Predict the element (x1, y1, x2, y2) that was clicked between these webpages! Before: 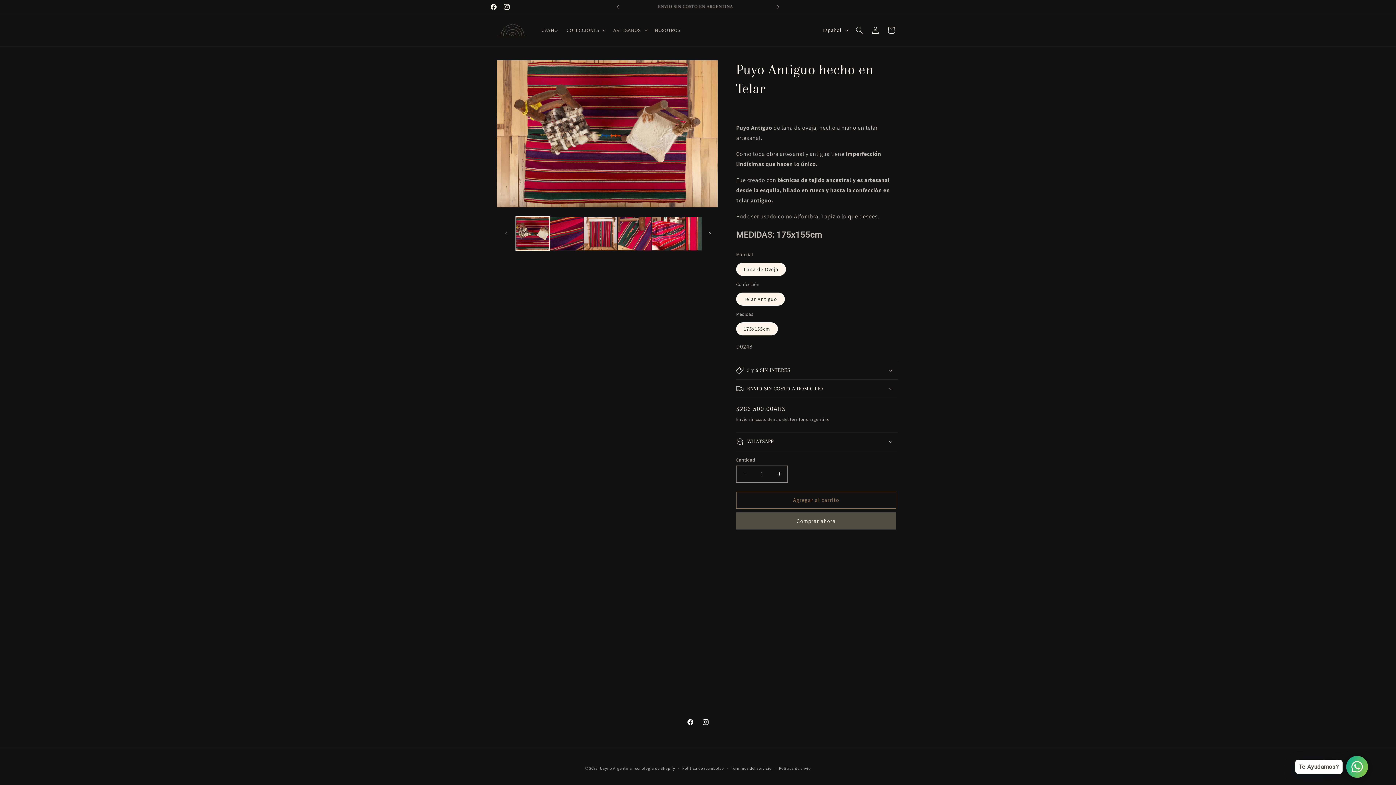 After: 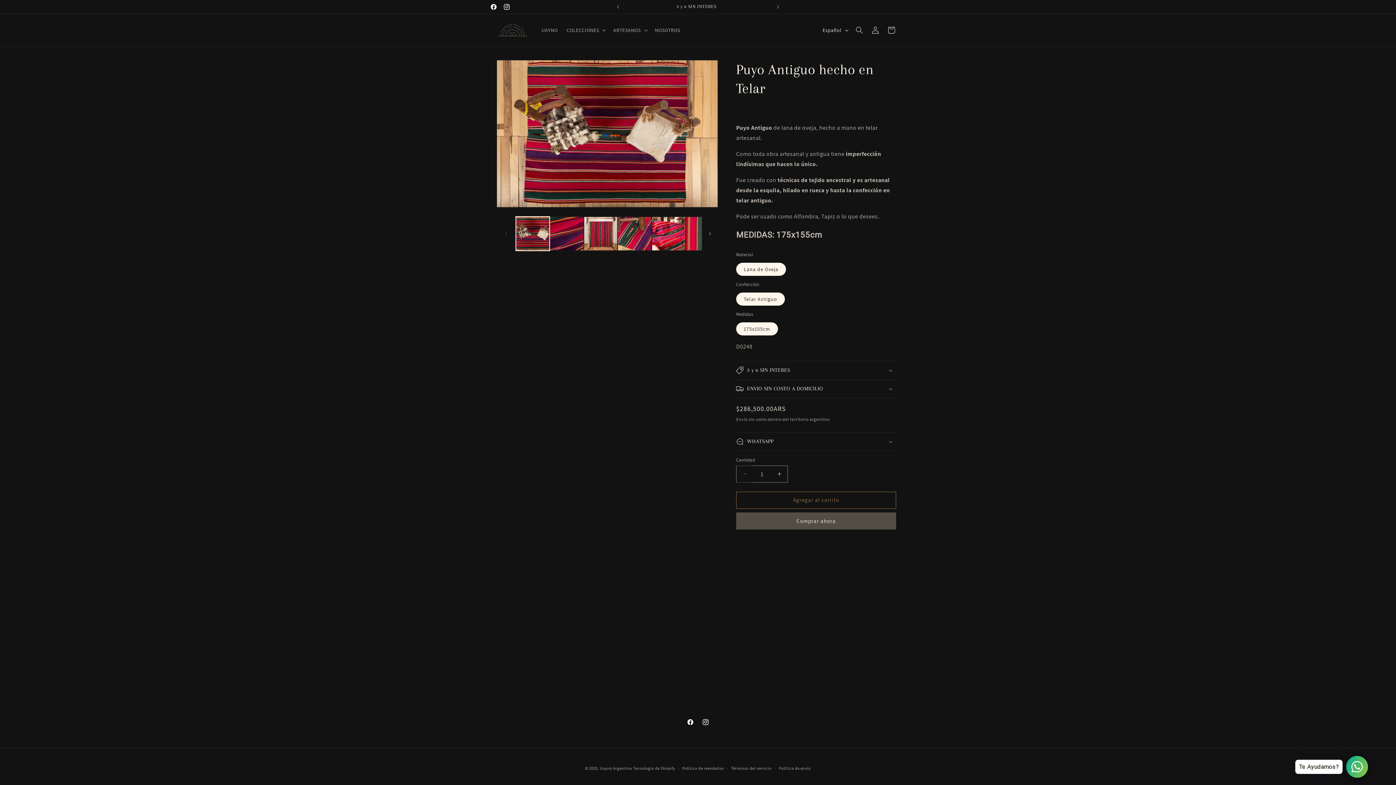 Action: label: Reducir cantidad para Puyo Antiguo hecho en Telar bbox: (736, 465, 753, 482)